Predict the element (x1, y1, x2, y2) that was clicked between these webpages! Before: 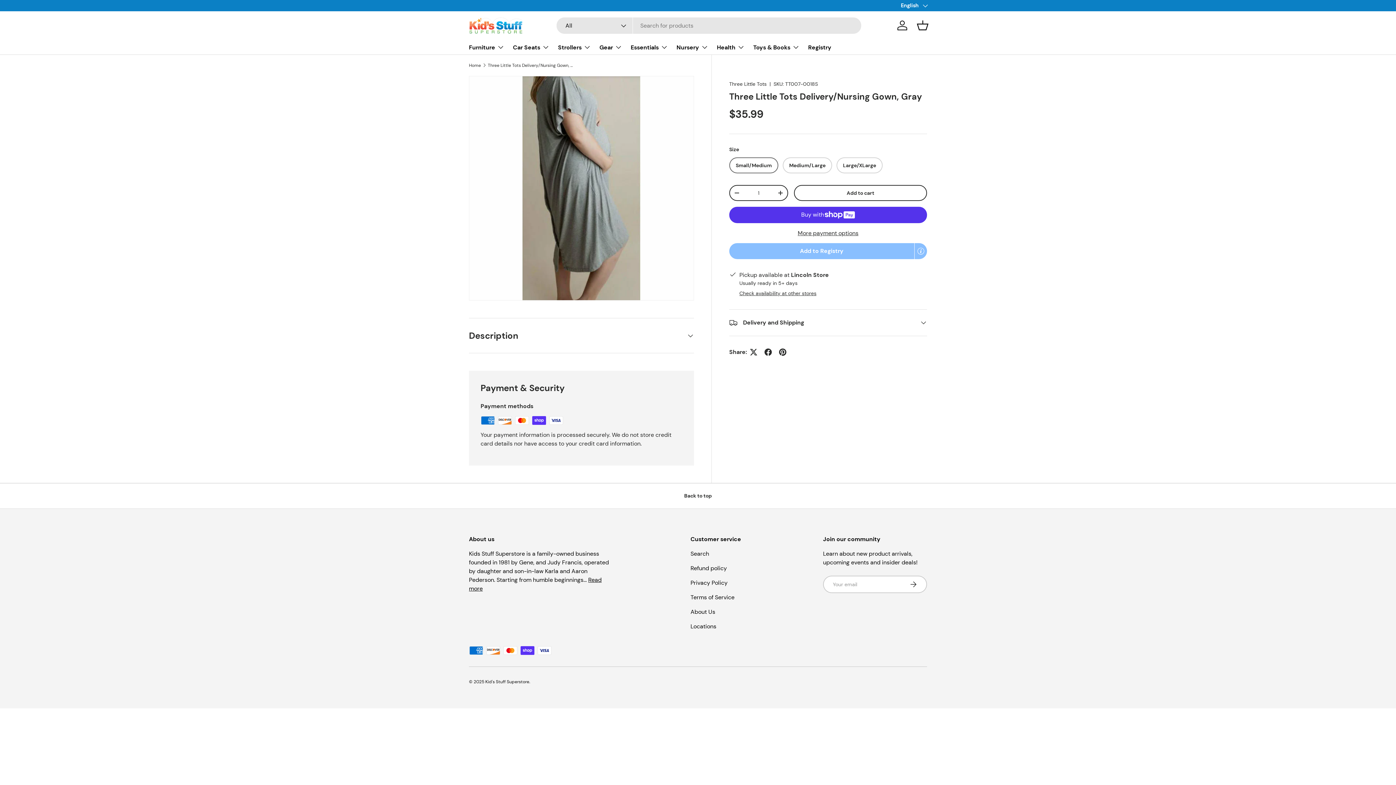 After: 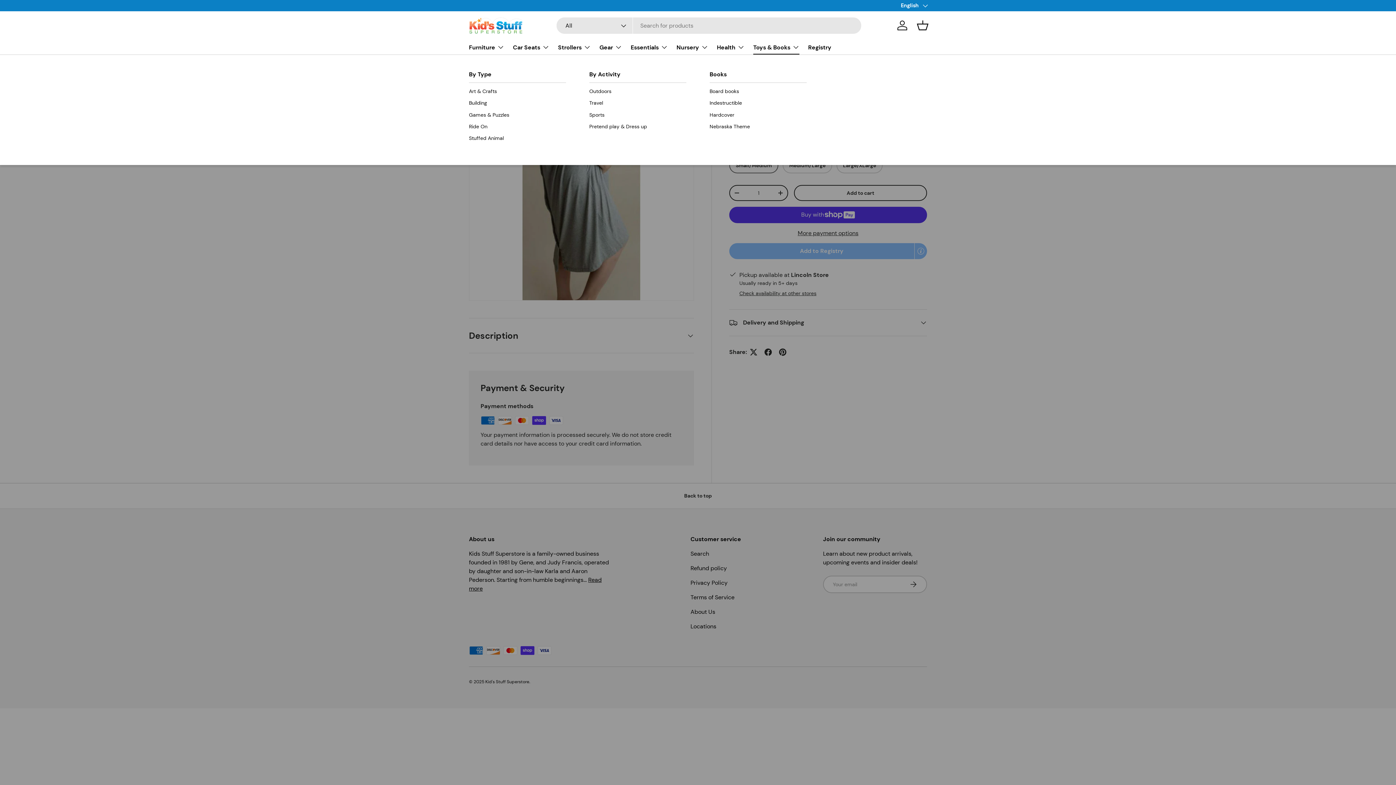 Action: label: Toys & Books bbox: (753, 39, 799, 54)